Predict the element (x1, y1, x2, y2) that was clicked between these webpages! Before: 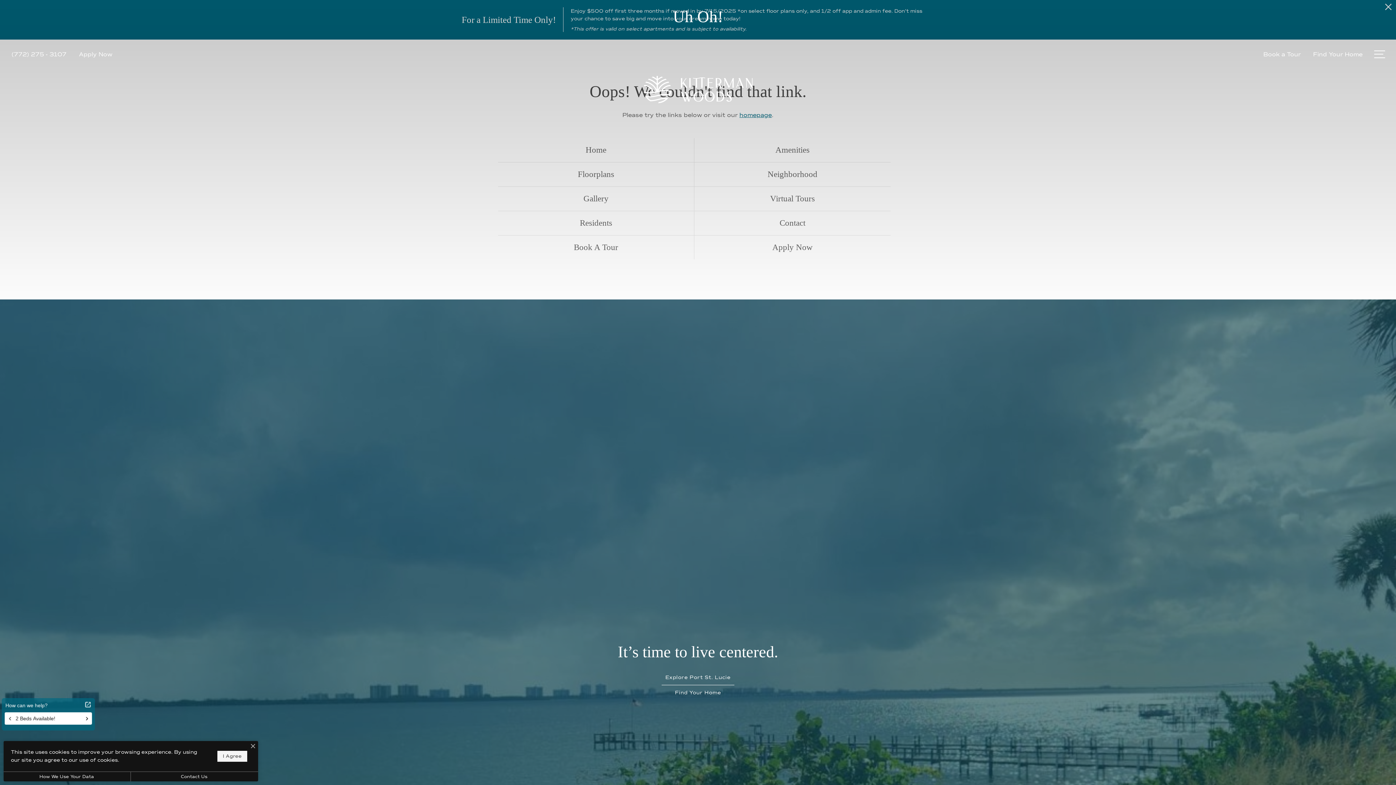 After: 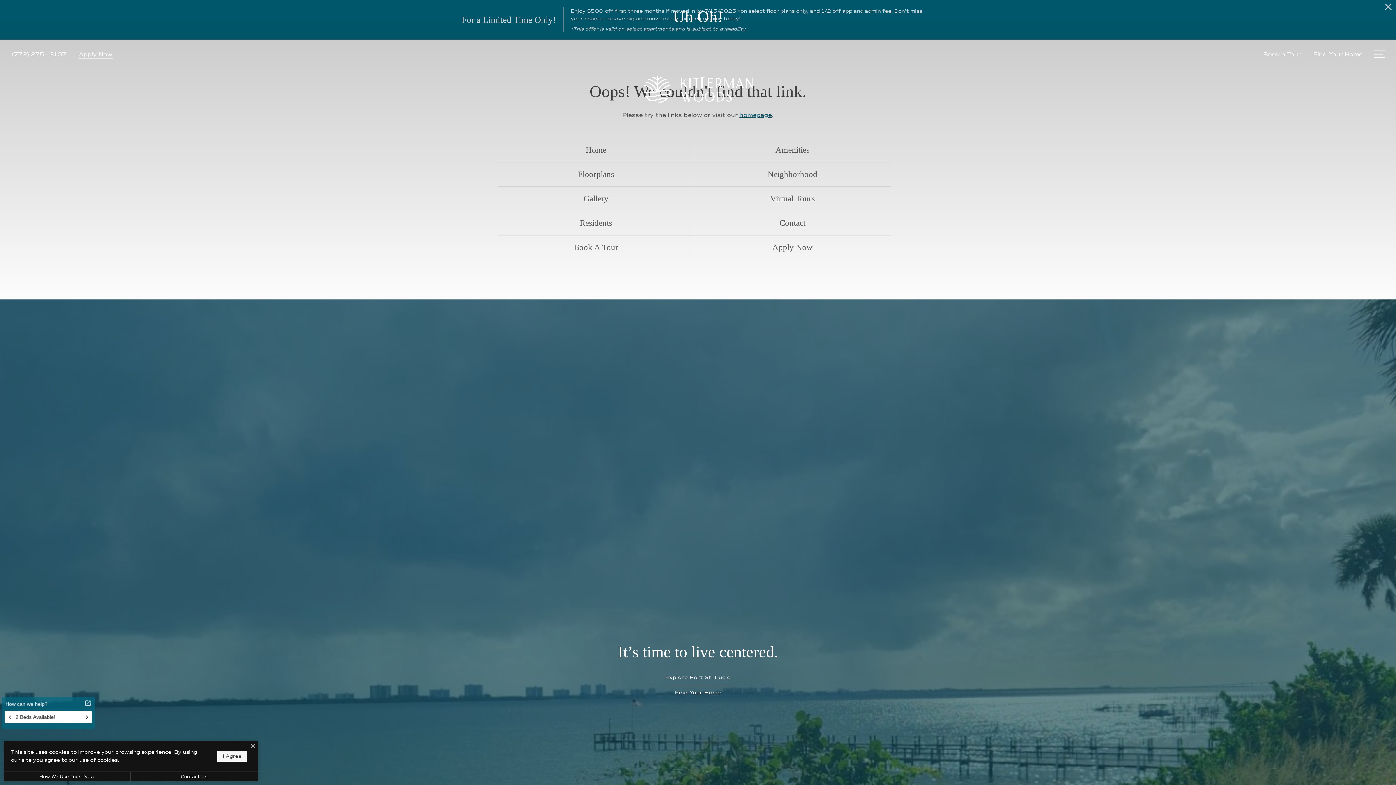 Action: label: Apply Now bbox: (78, 50, 113, 58)